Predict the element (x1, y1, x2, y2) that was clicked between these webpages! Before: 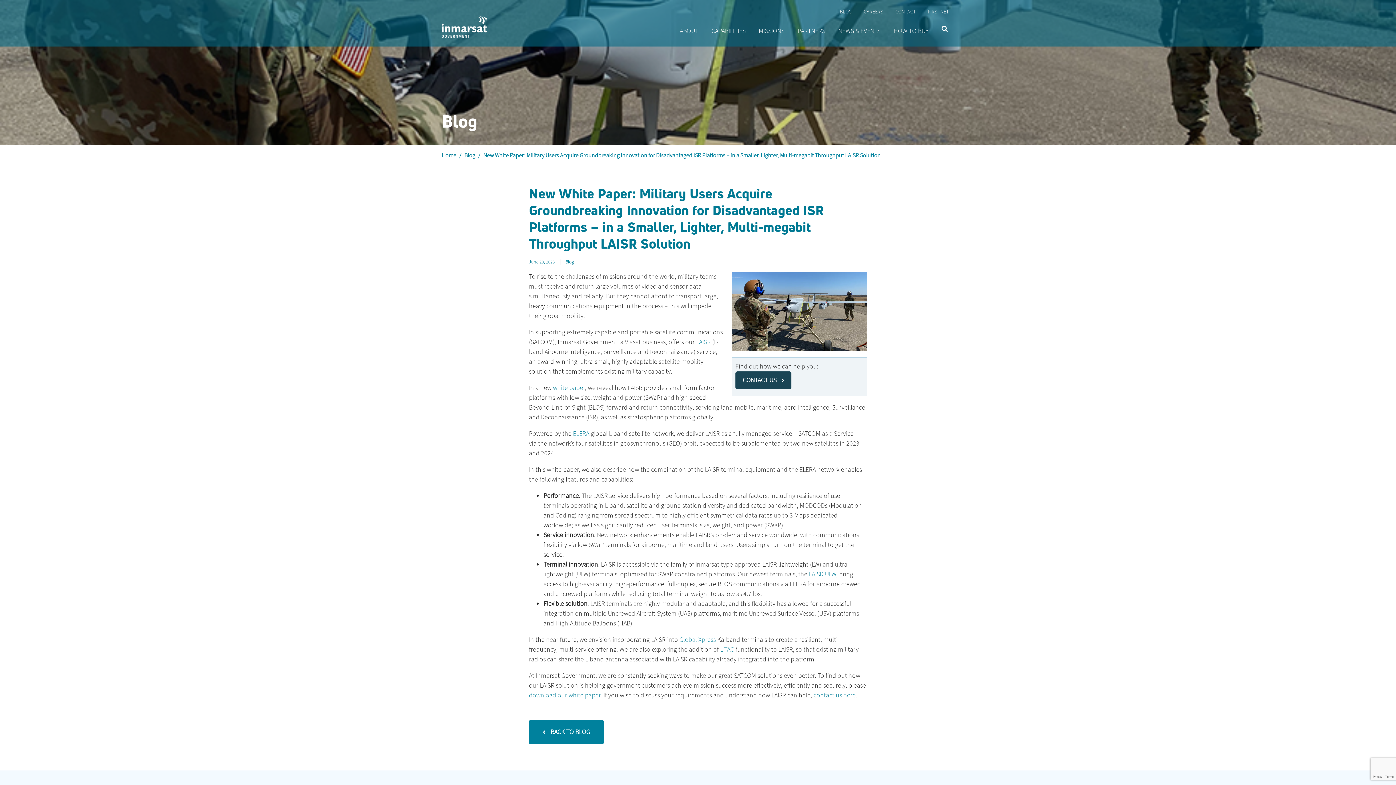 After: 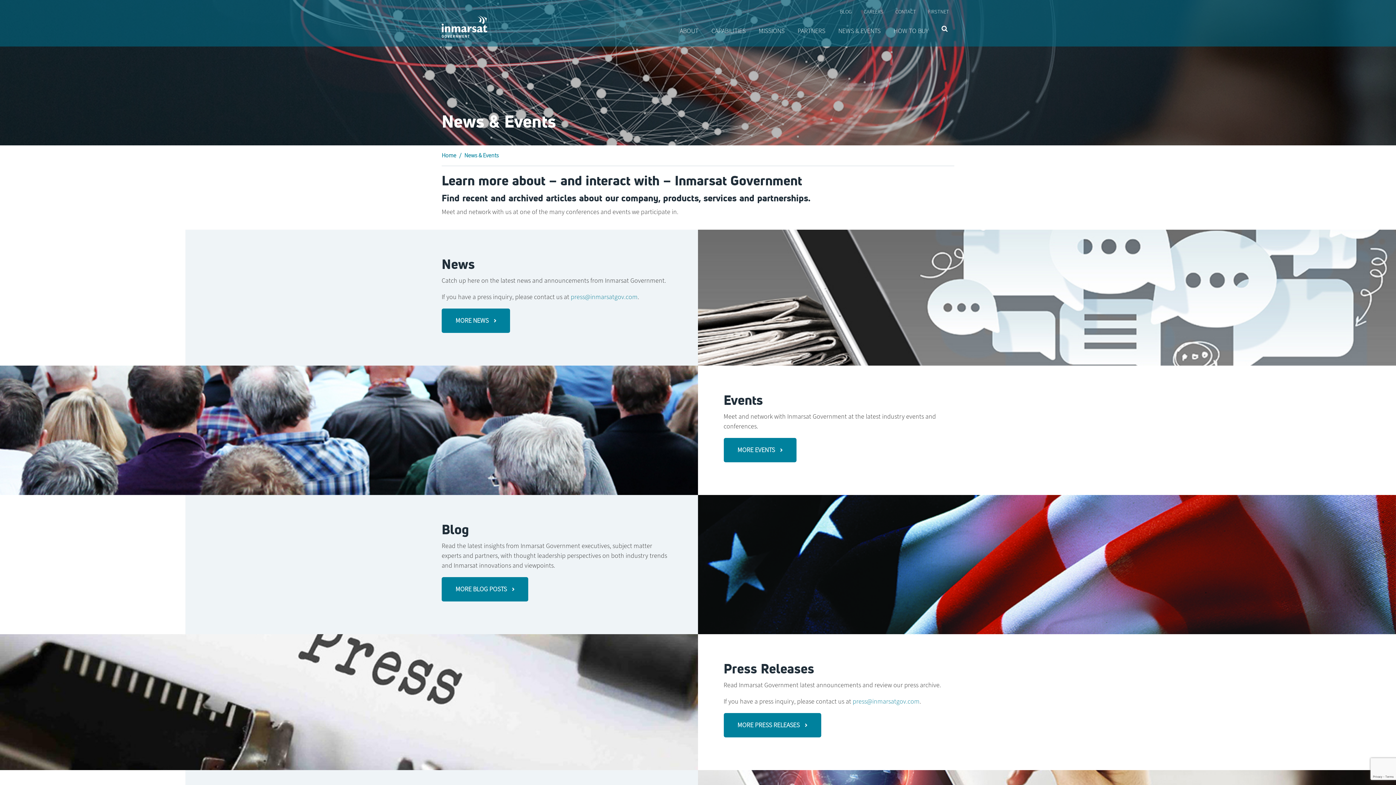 Action: label: NEWS & EVENTS bbox: (832, 21, 887, 40)